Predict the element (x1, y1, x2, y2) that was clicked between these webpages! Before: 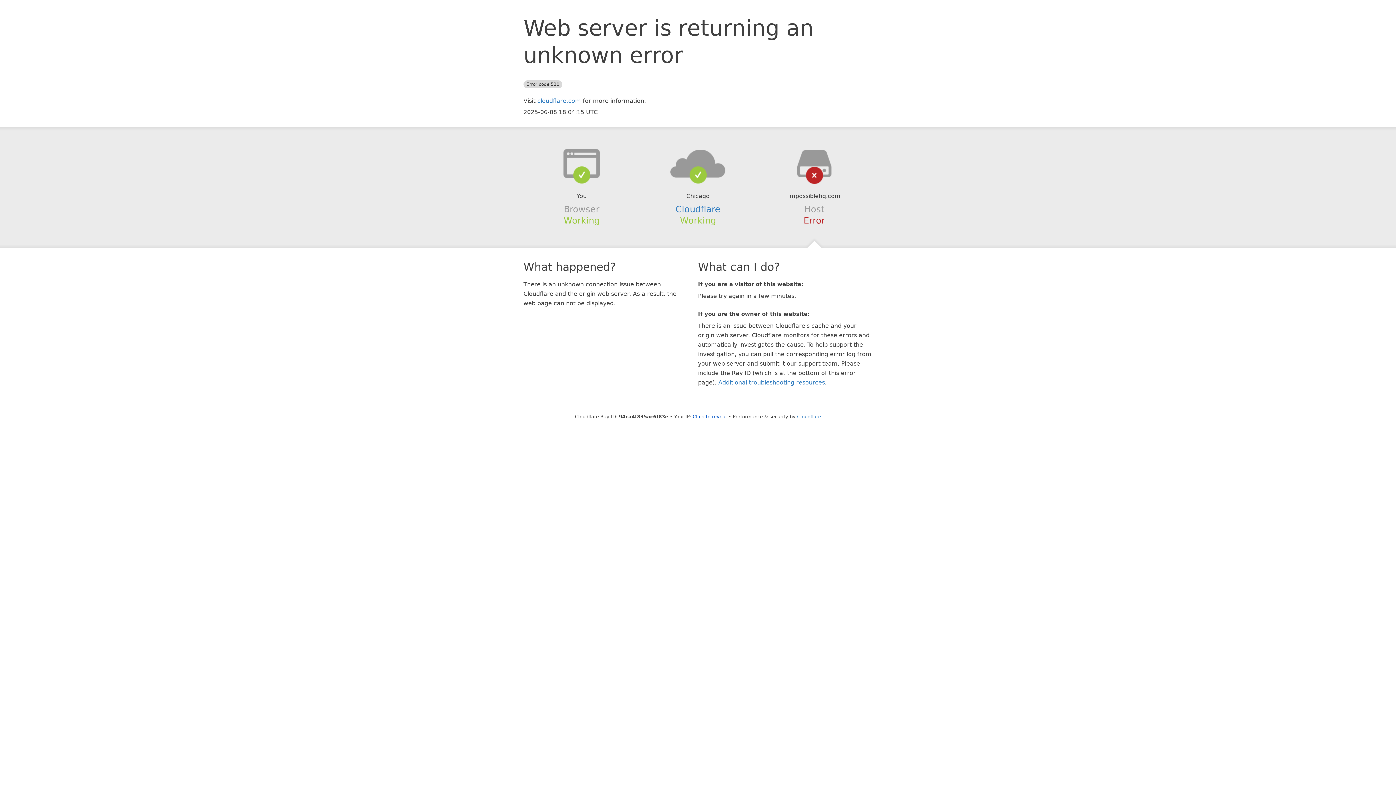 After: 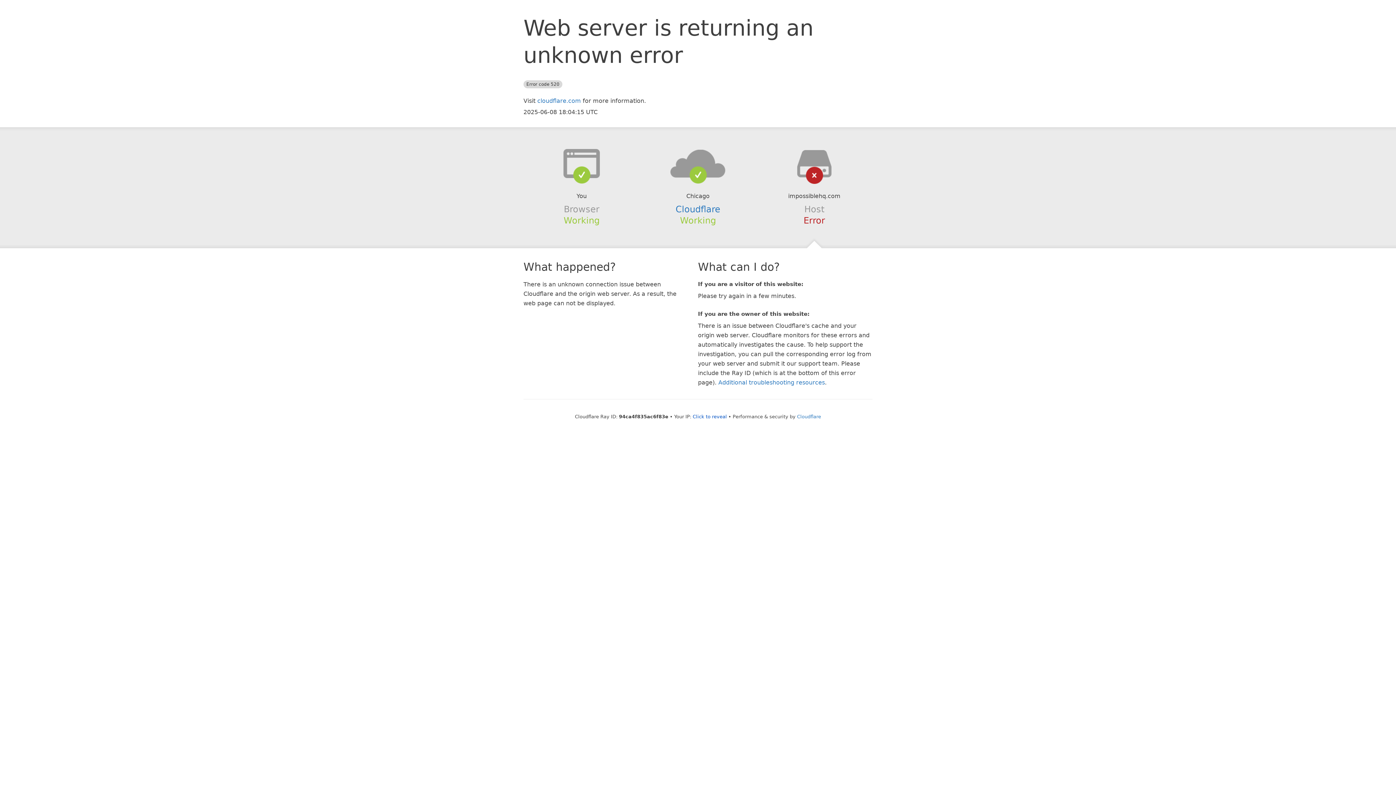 Action: bbox: (639, 148, 756, 178)